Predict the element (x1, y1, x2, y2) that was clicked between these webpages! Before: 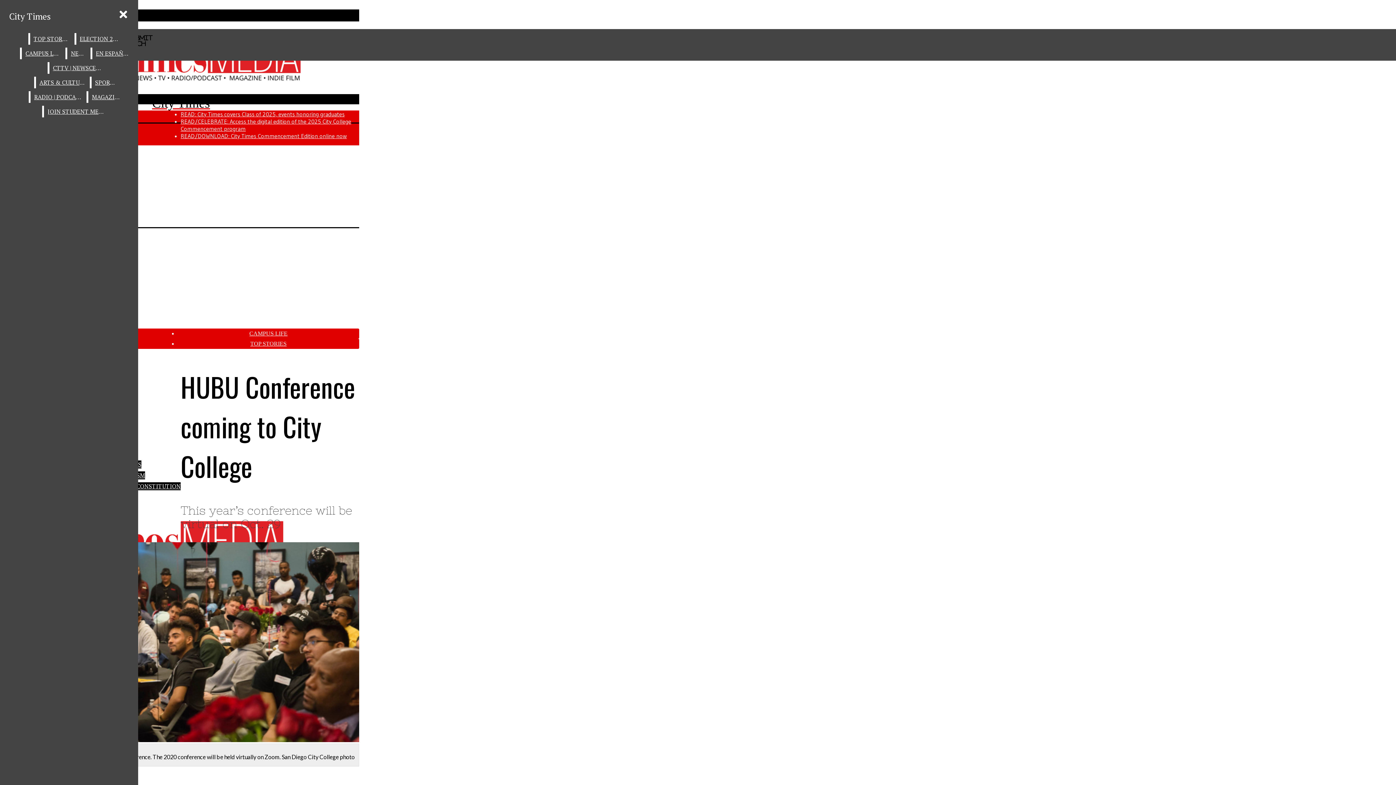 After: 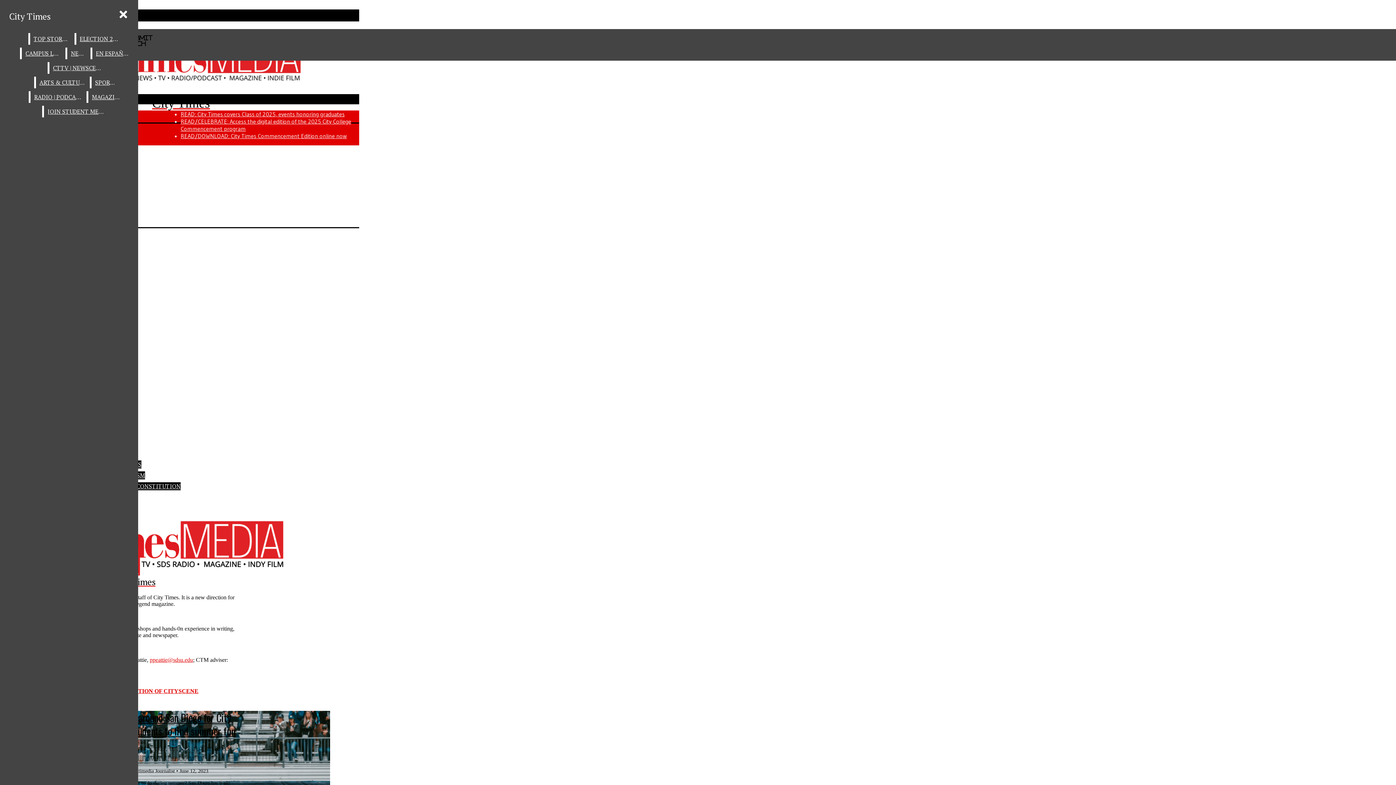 Action: label: MAGAZINE bbox: (88, 91, 124, 102)